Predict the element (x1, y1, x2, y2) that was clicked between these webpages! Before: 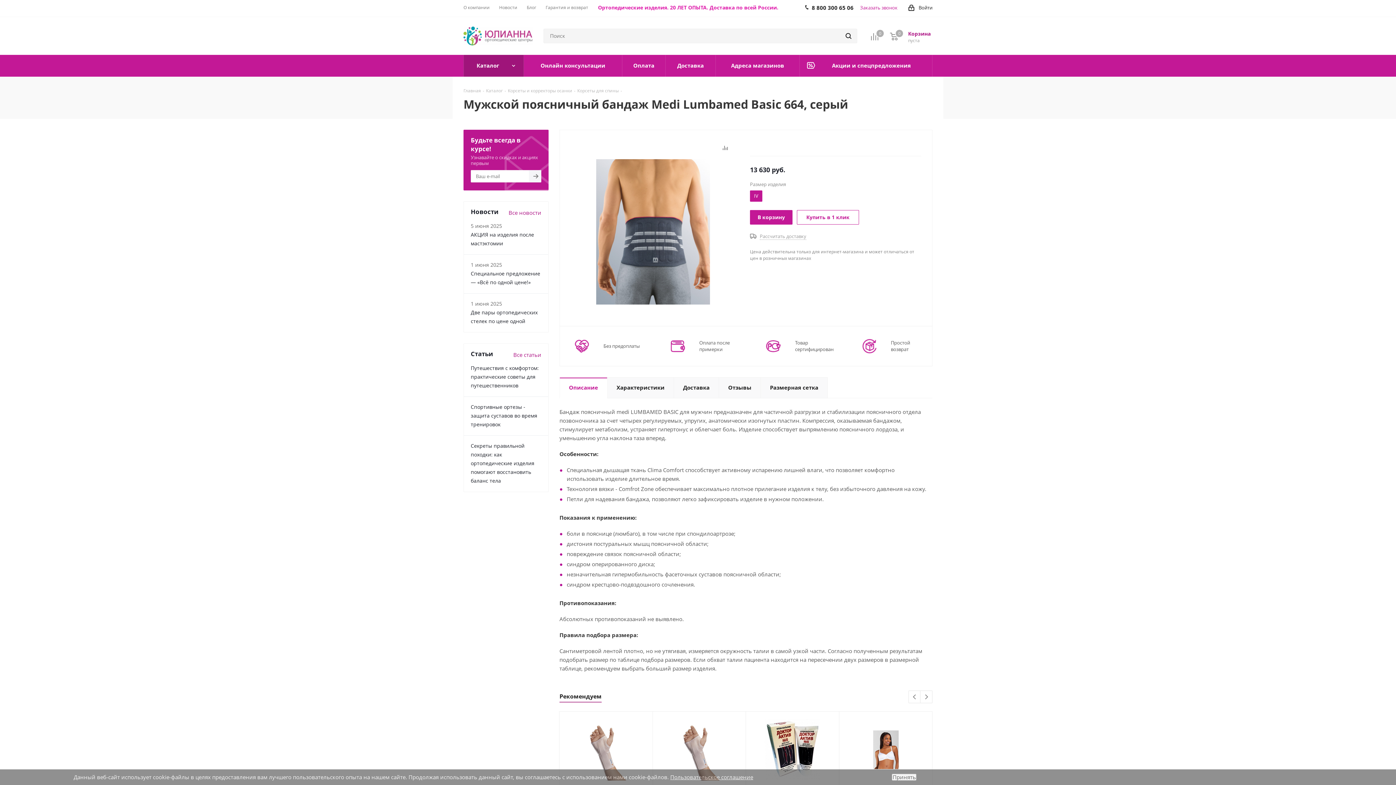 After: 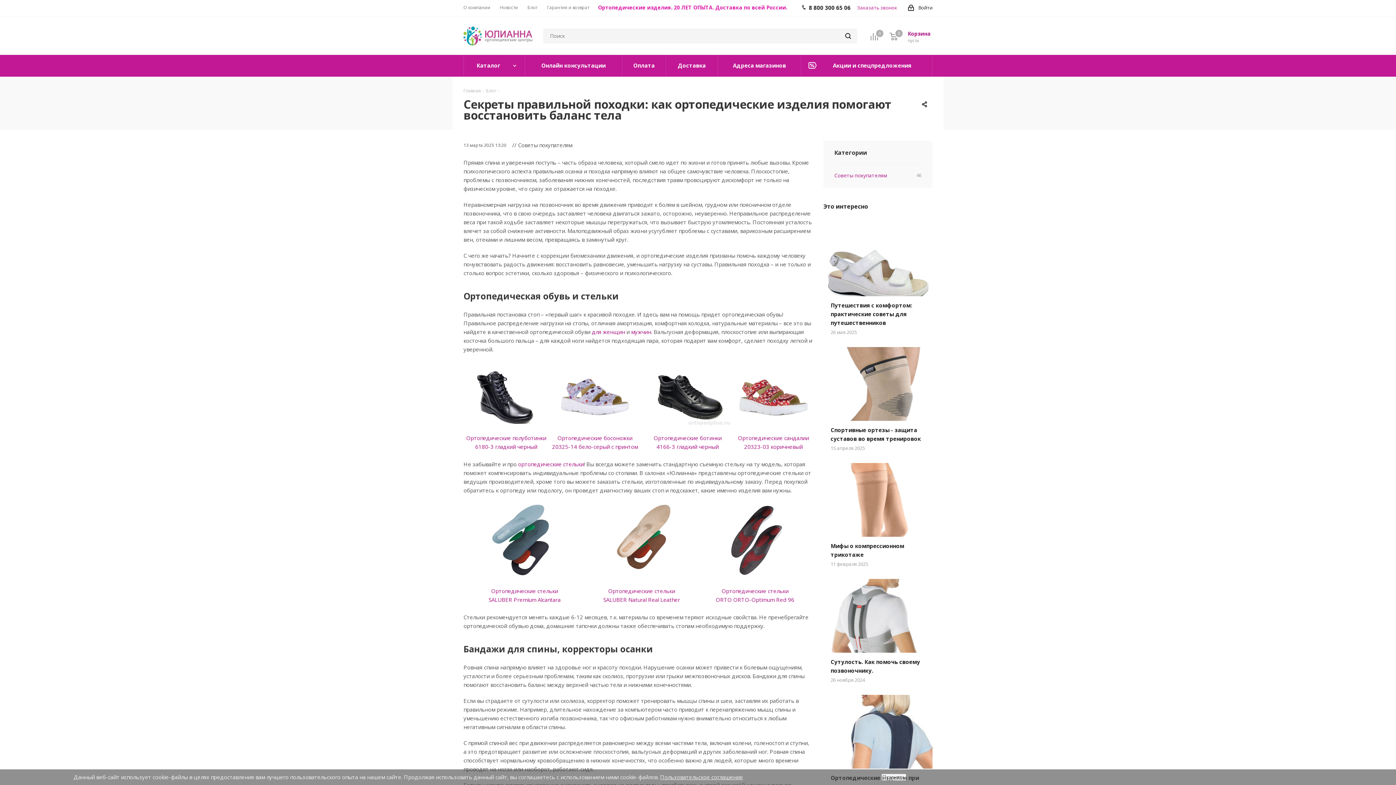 Action: bbox: (470, 442, 534, 484) label: Секреты правильной походки: как ортопедические изделия помогают восстановить баланс тела